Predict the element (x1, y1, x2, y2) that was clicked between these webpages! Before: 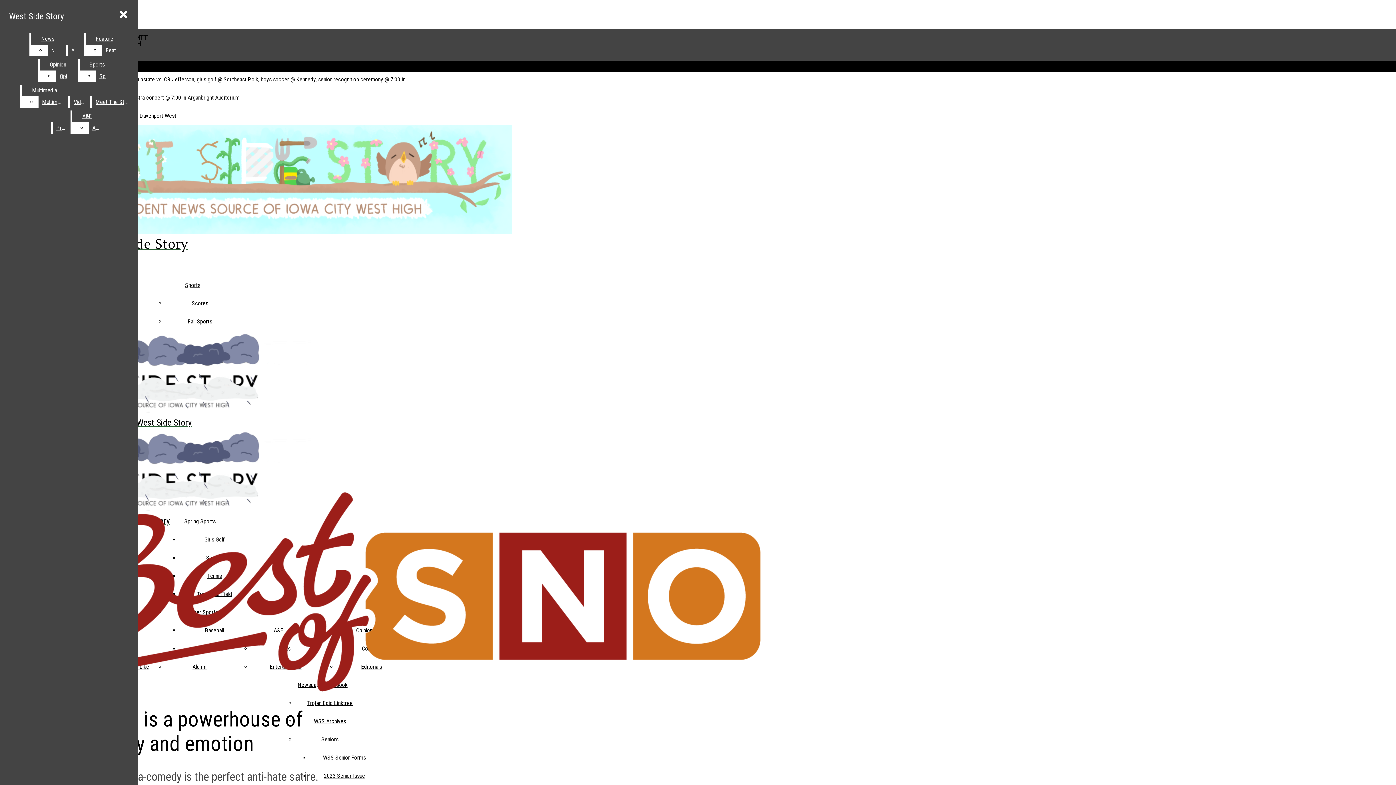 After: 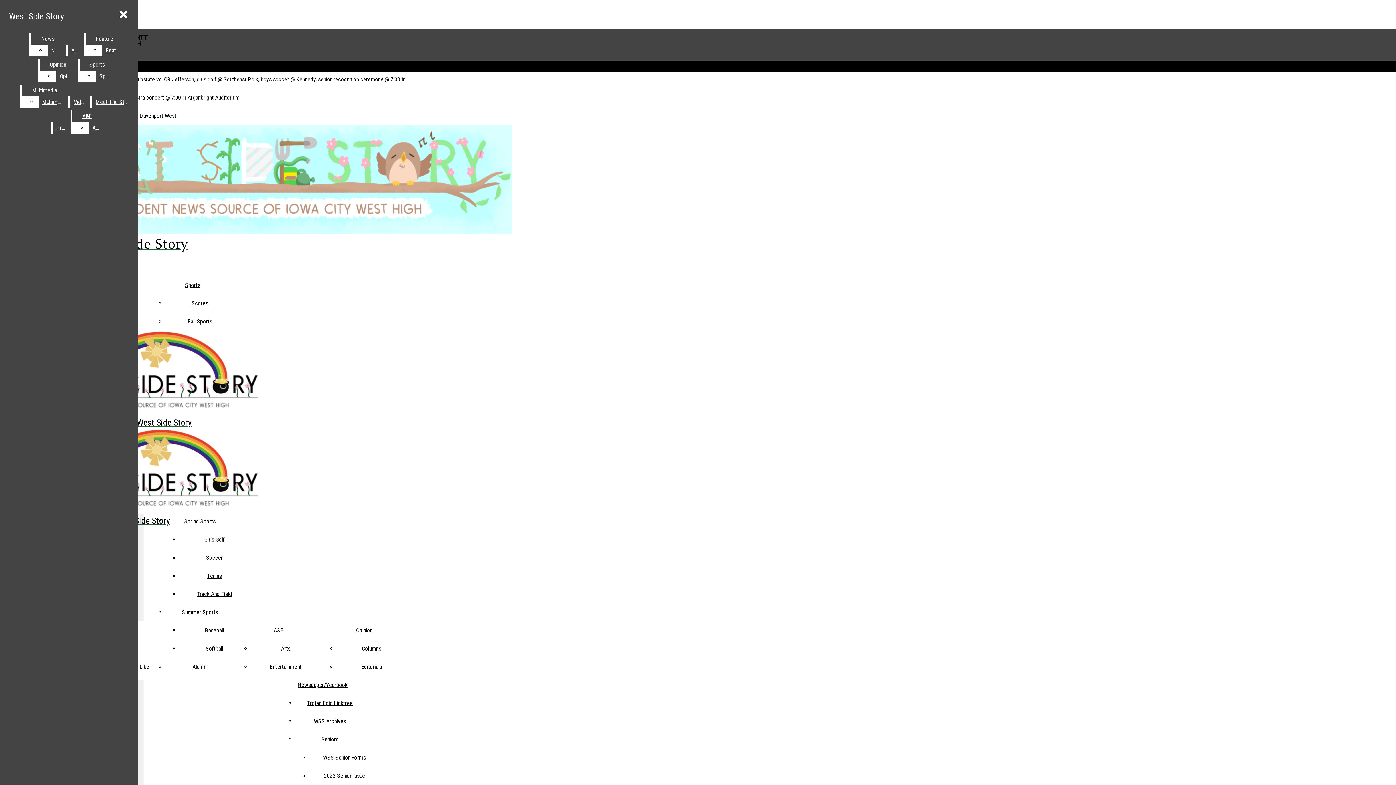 Action: bbox: (70, 96, 88, 108) label: Video